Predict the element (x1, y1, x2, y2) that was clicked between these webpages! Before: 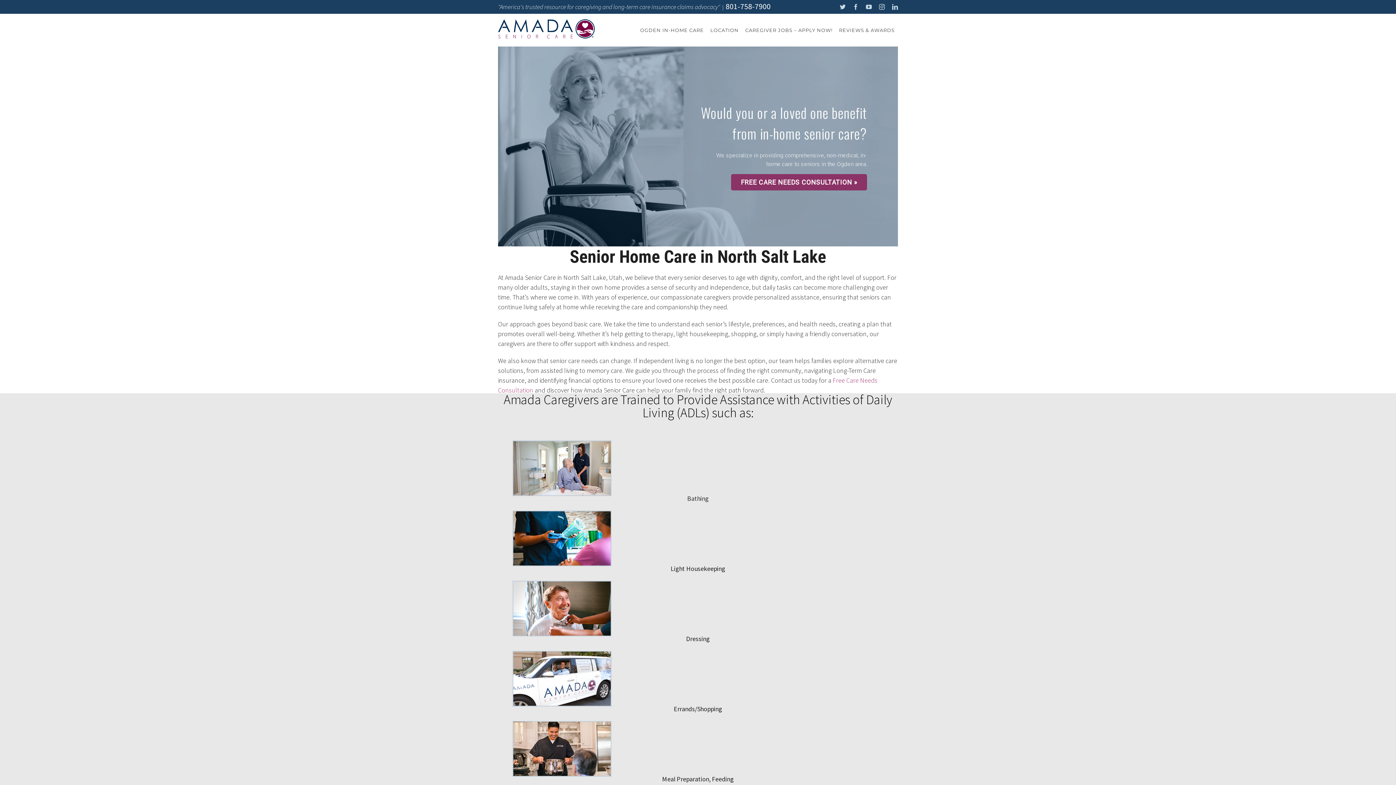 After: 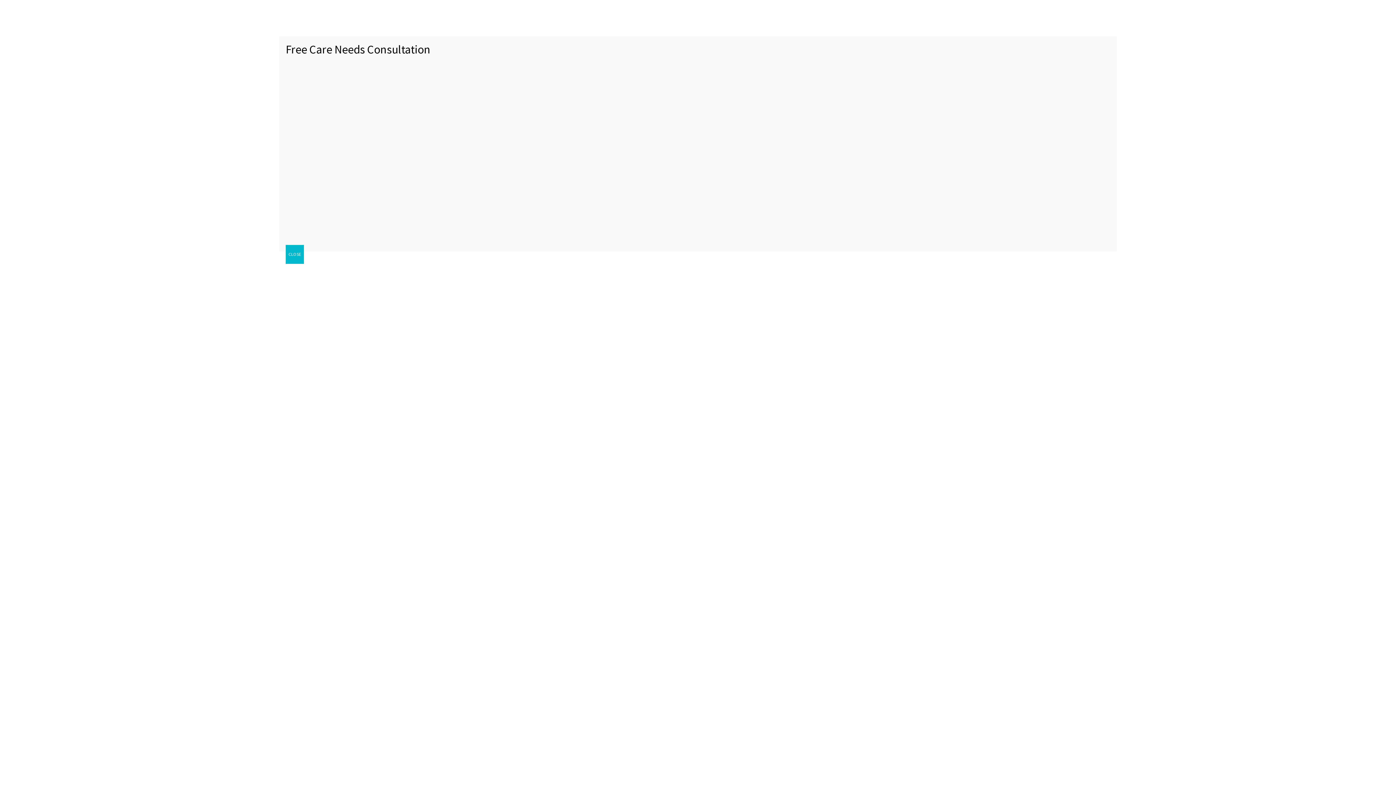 Action: bbox: (731, 174, 867, 190) label: FREE CARE NEEDS CONSULTATION »